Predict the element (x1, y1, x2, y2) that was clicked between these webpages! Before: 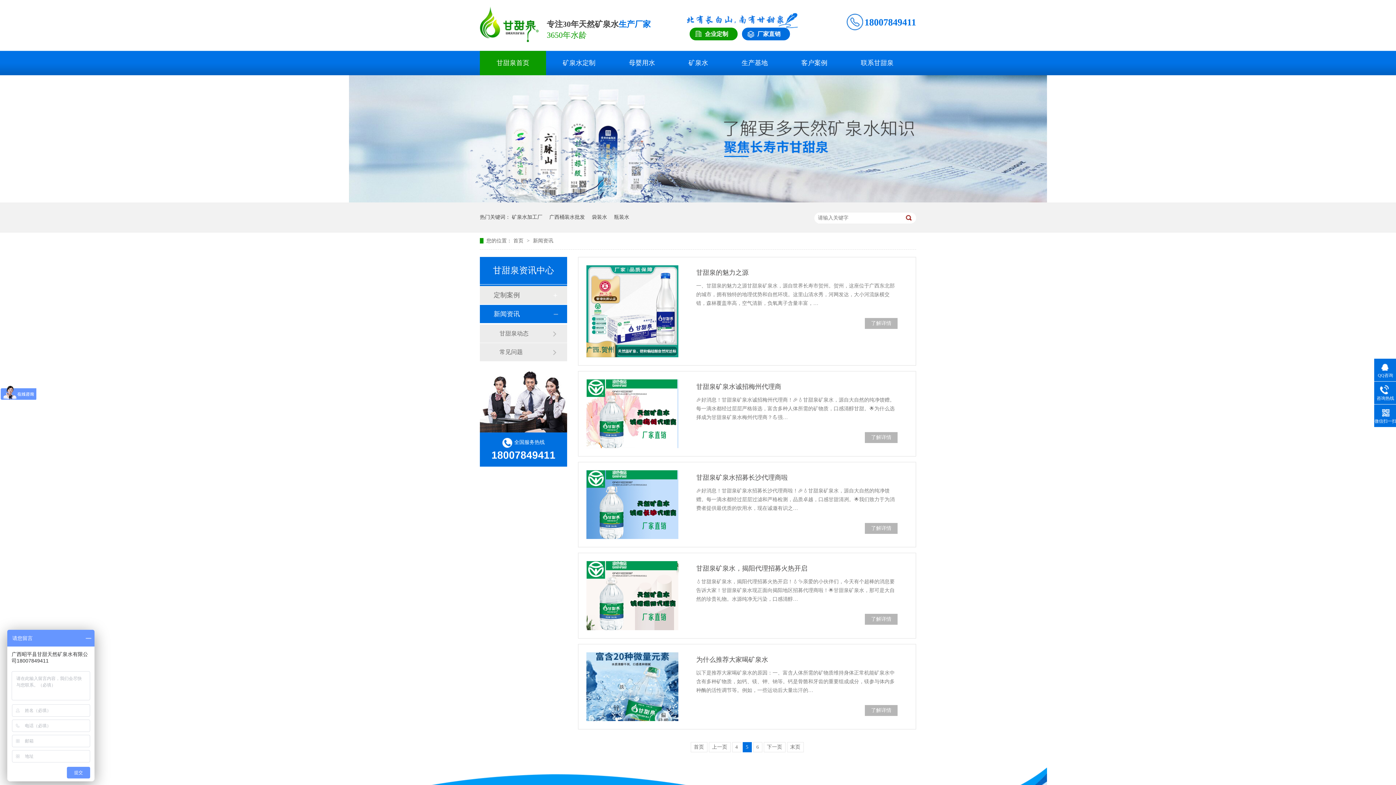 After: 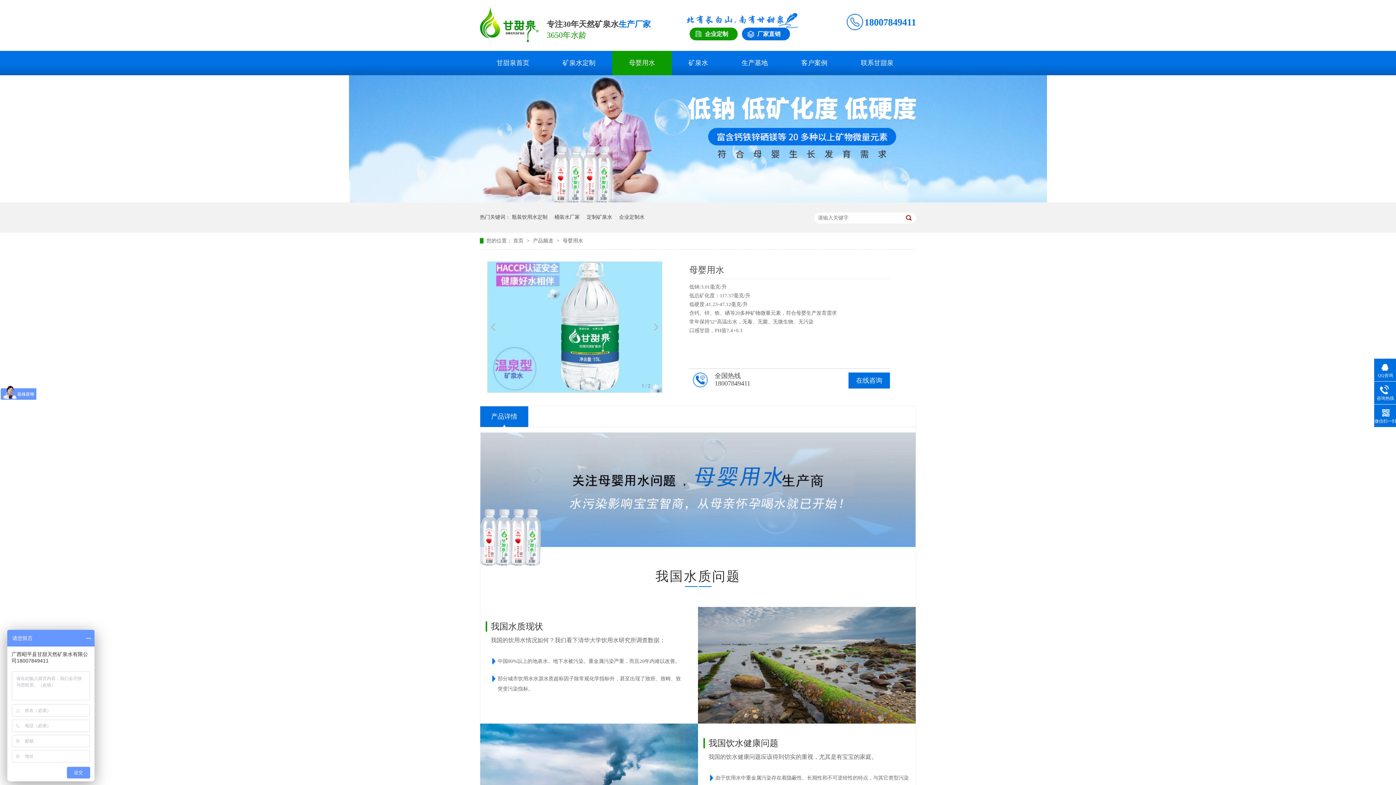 Action: label: 母婴用水 bbox: (612, 50, 672, 75)